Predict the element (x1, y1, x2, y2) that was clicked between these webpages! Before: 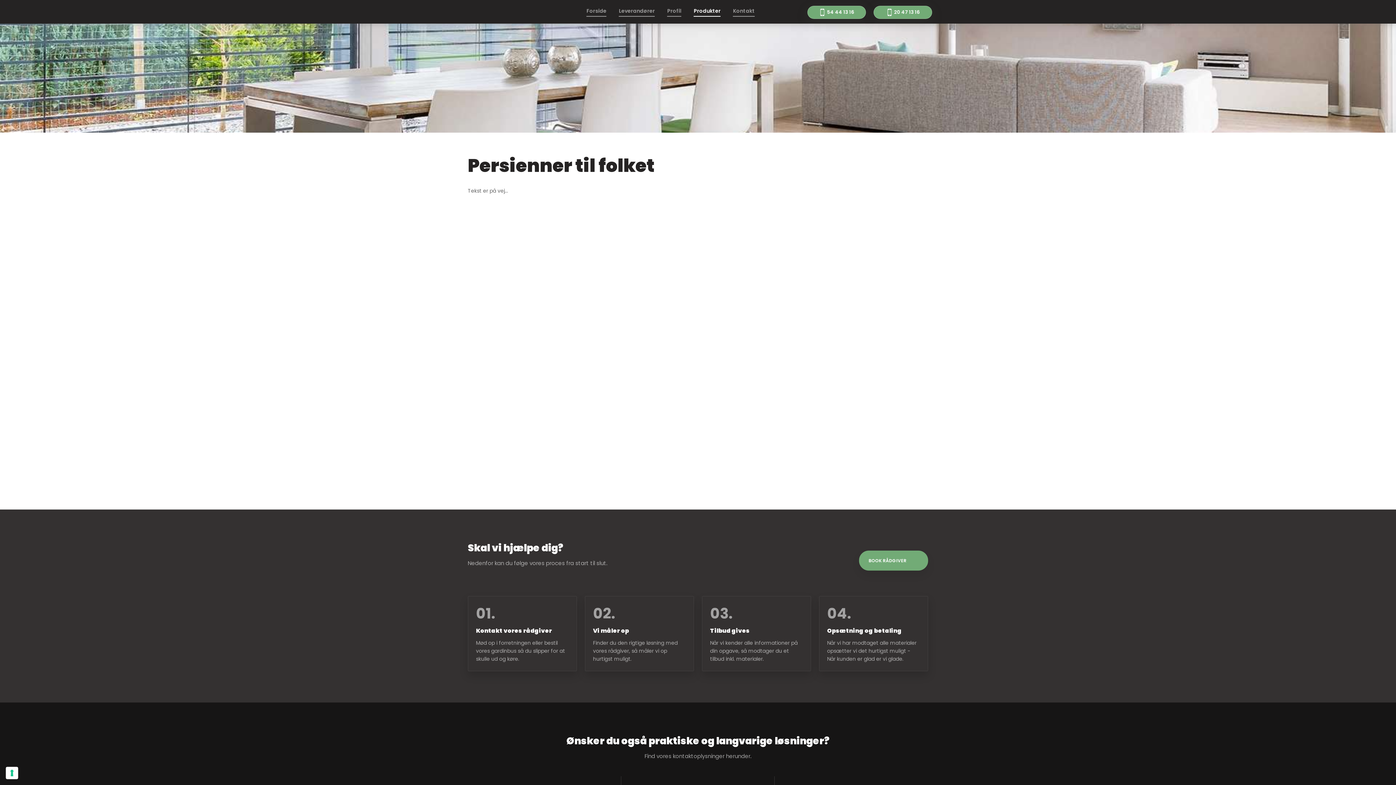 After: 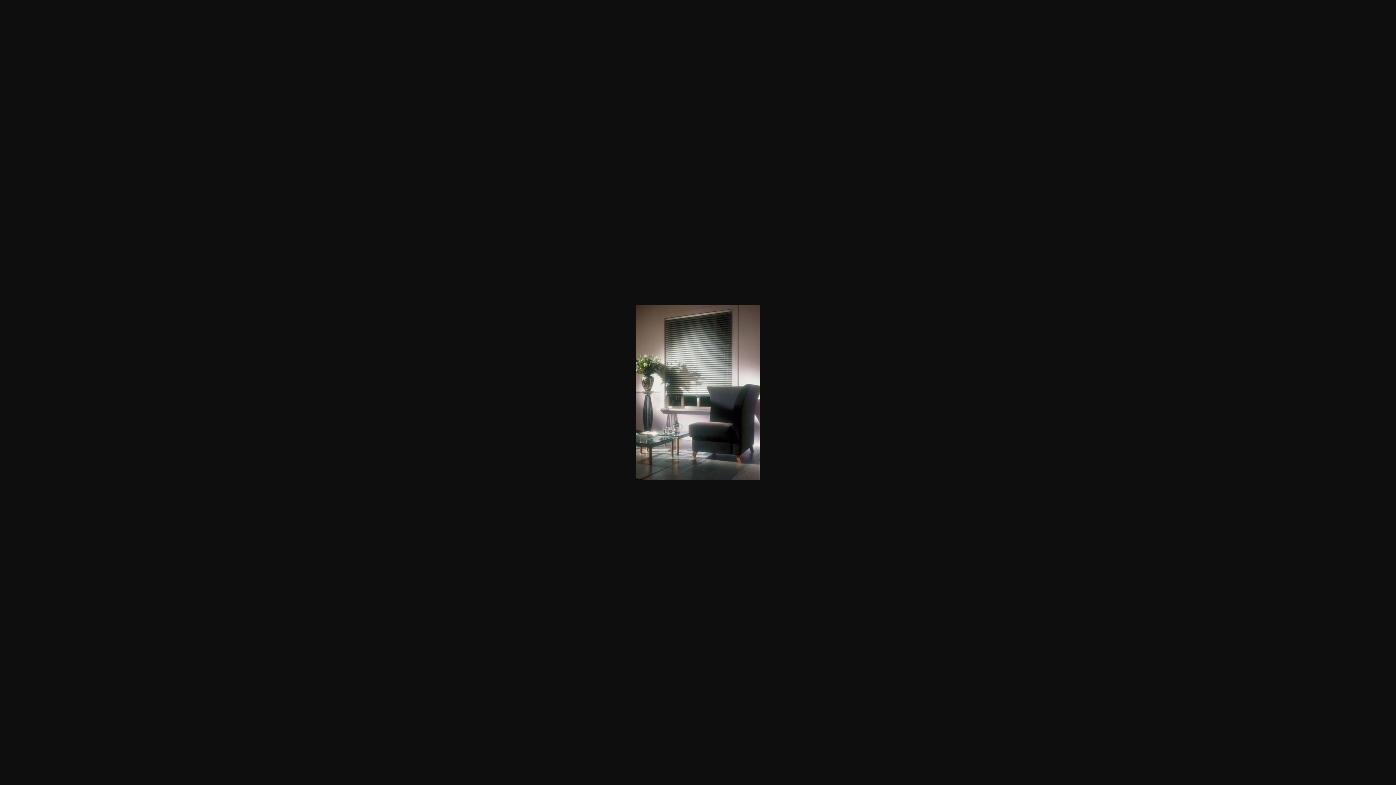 Action: bbox: (856, 333, 927, 404)